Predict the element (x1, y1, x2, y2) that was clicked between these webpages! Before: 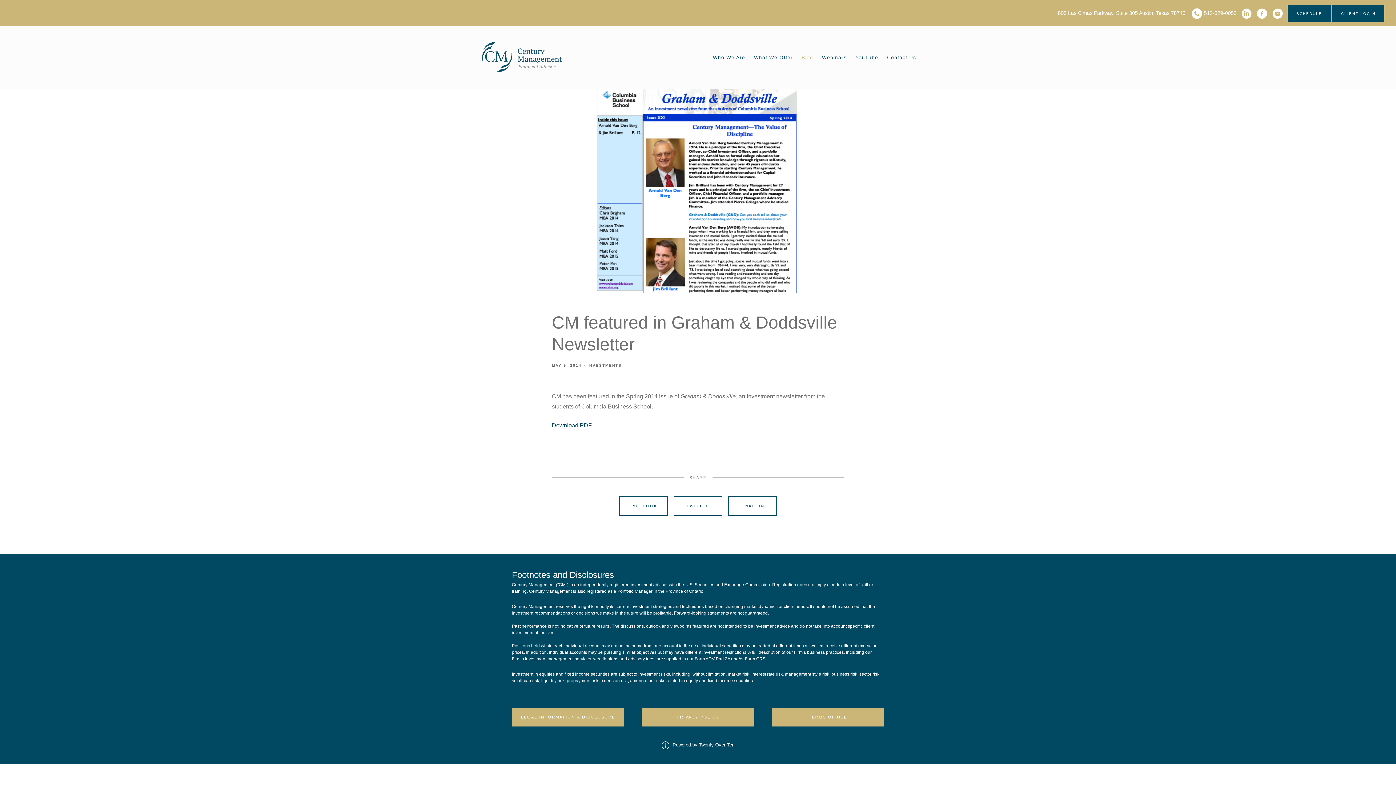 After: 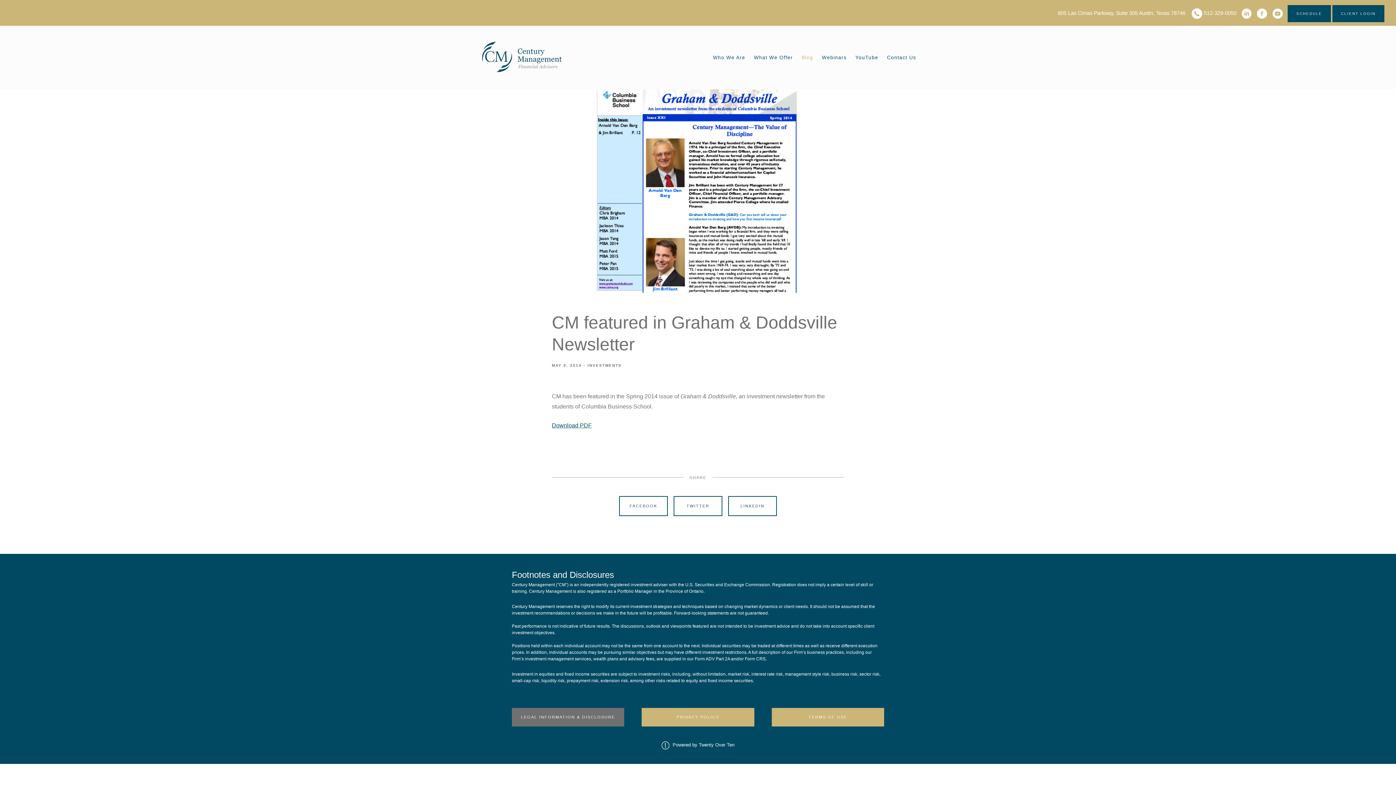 Action: label: LEGAL INFORMATION & DISCLOSURE bbox: (512, 708, 624, 726)